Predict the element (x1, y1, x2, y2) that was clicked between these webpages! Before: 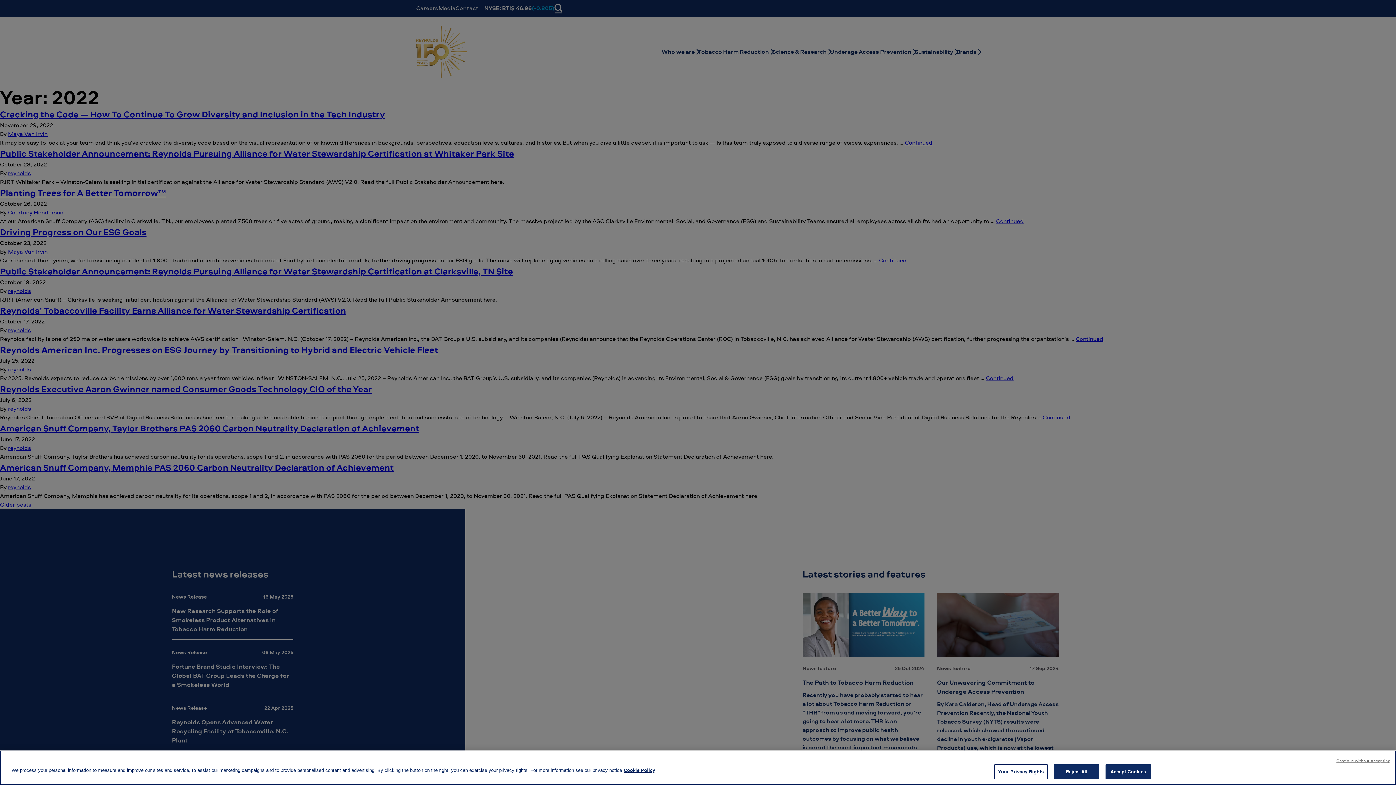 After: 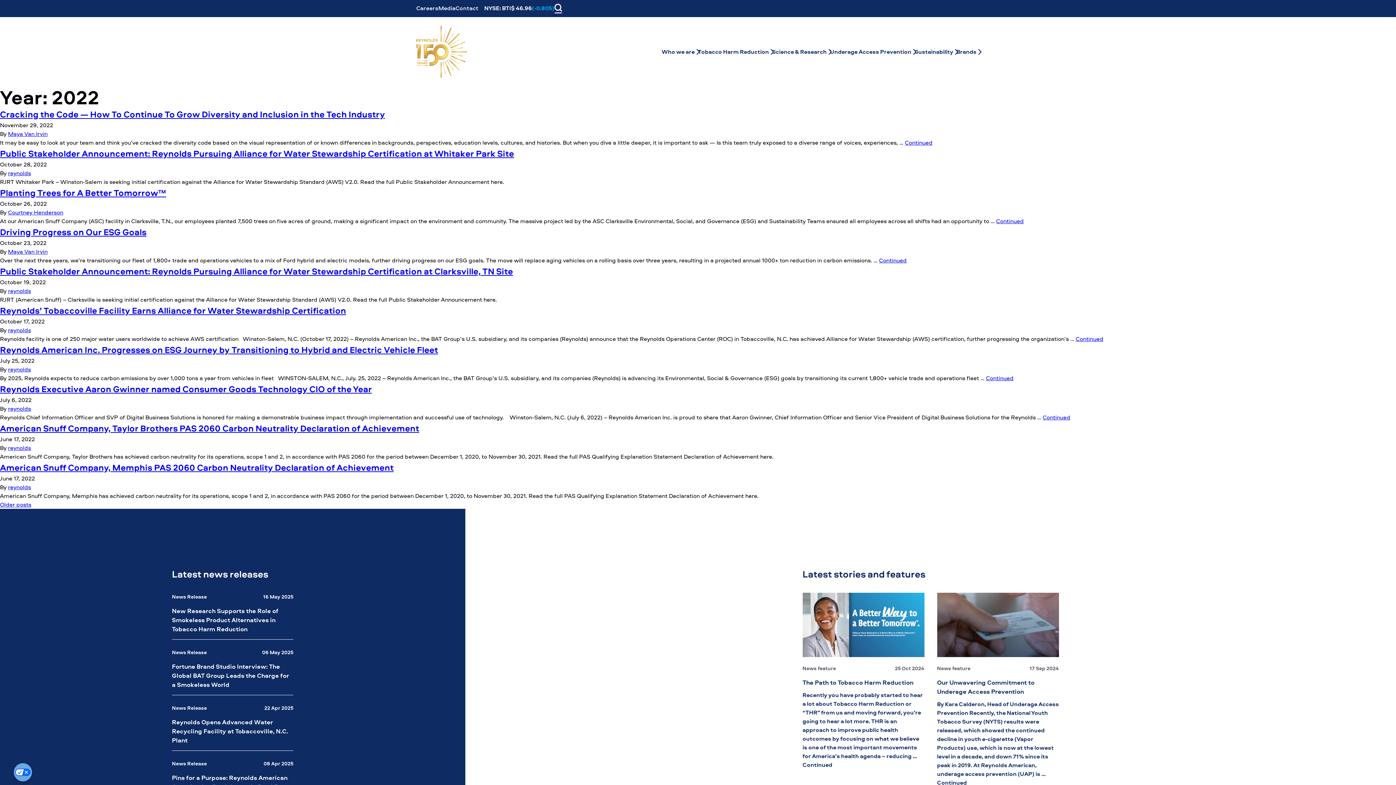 Action: label: Continue without Accepting bbox: (1336, 758, 1390, 764)